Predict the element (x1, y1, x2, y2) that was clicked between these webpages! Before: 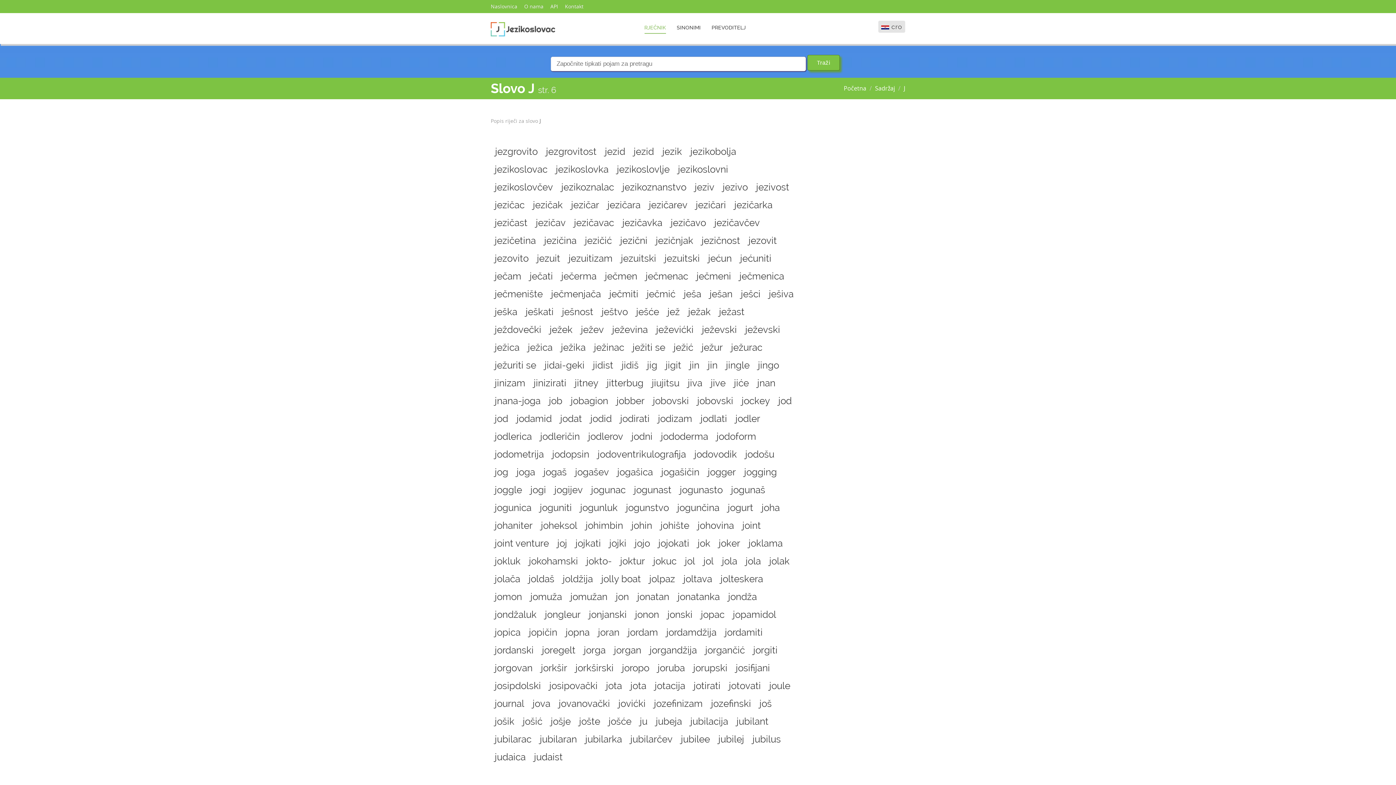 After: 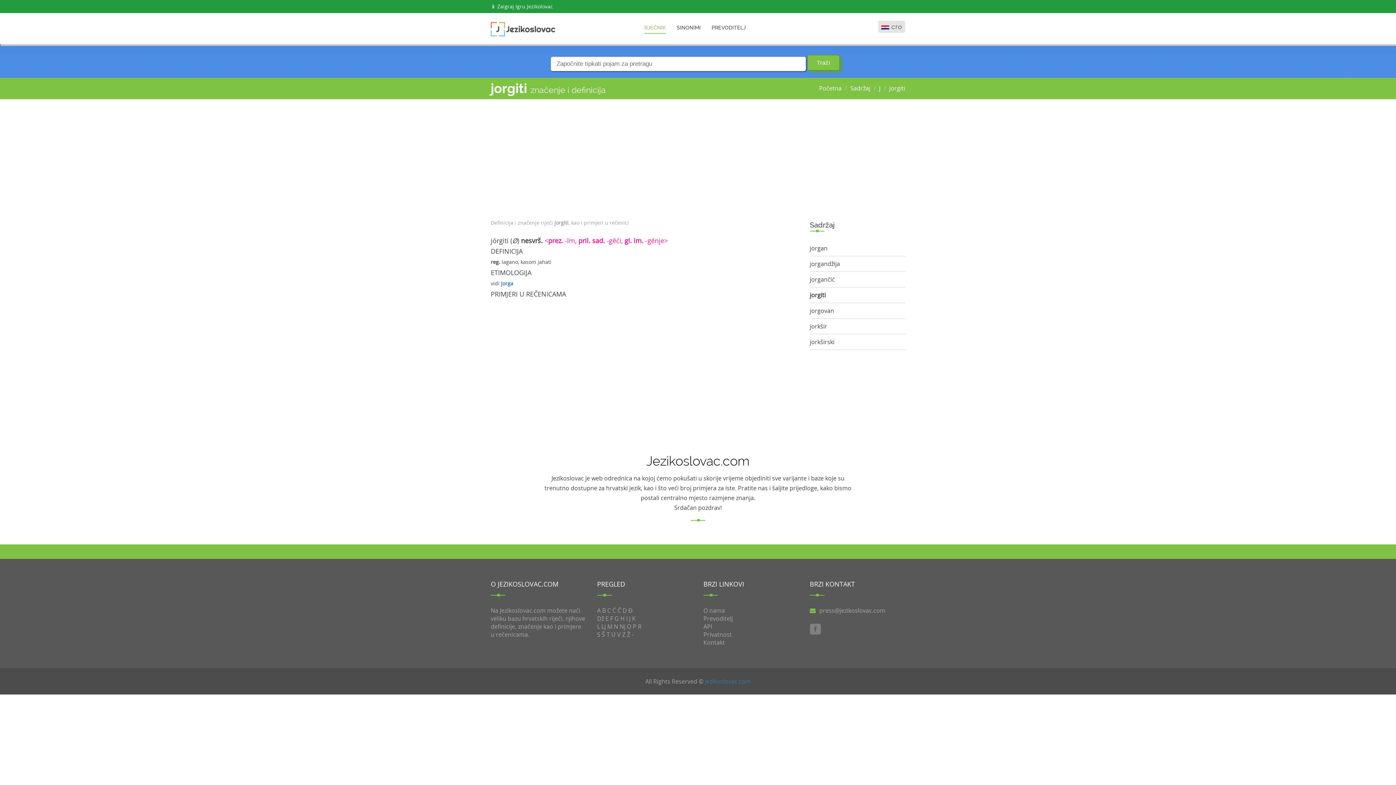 Action: bbox: (749, 641, 782, 659) label: jorgiti